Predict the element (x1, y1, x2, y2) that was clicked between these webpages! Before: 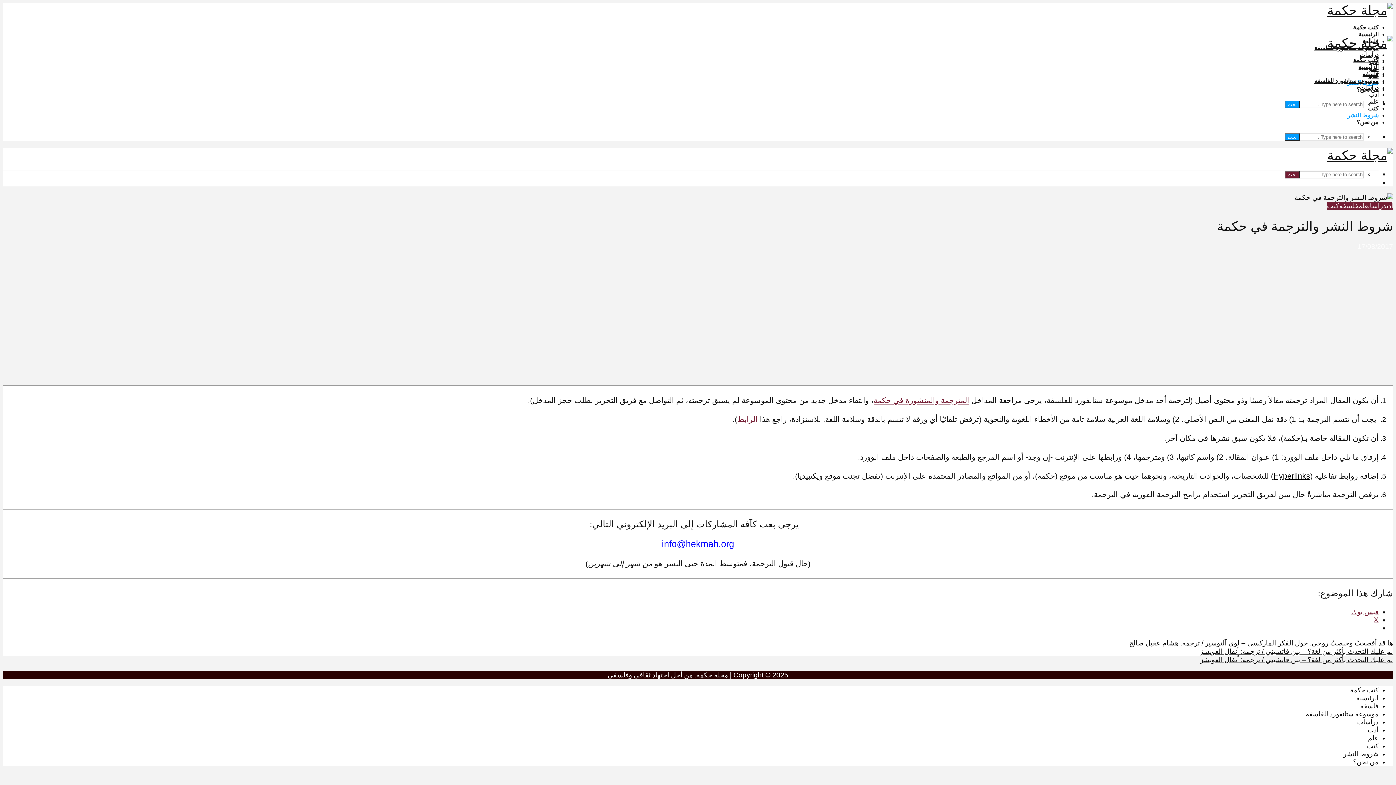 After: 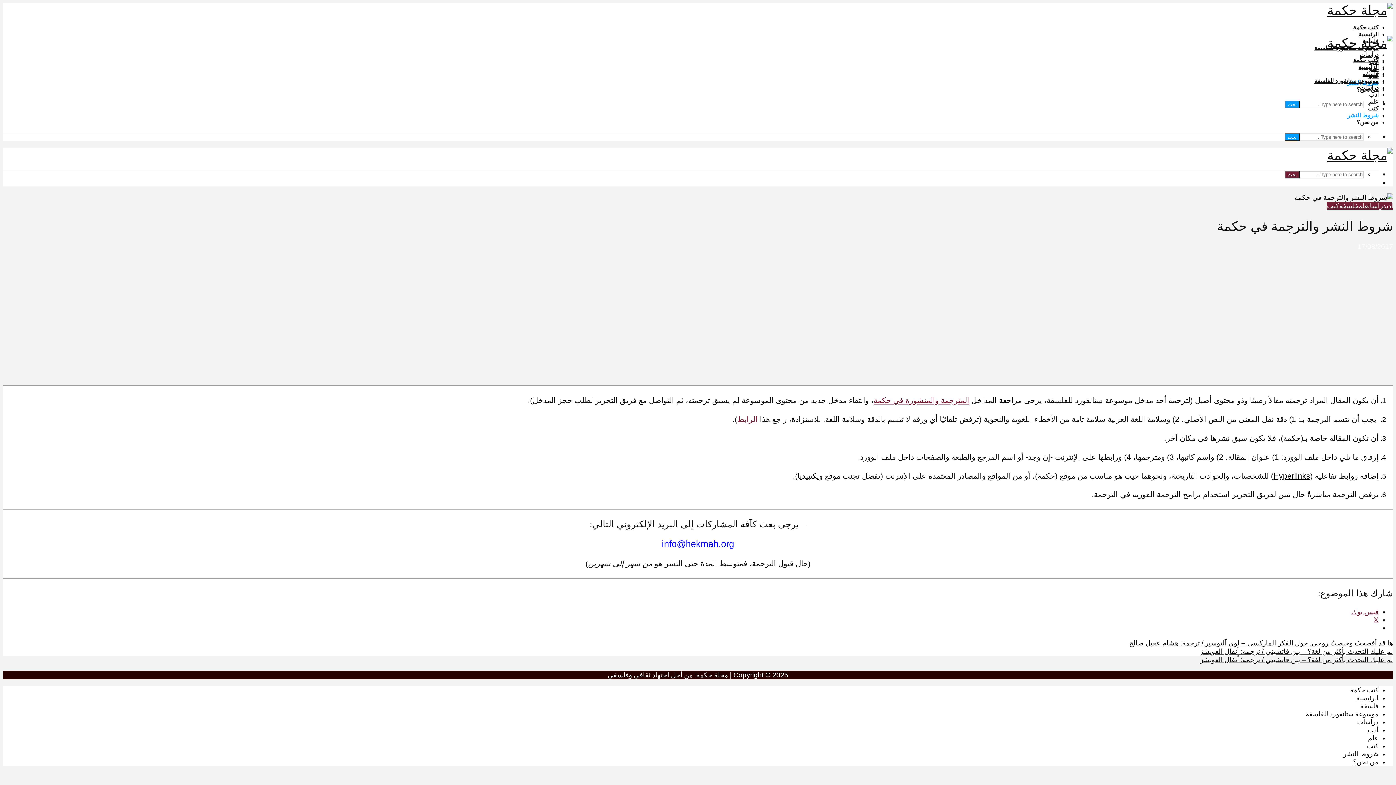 Action: bbox: (1374, 616, 1378, 624) label: X